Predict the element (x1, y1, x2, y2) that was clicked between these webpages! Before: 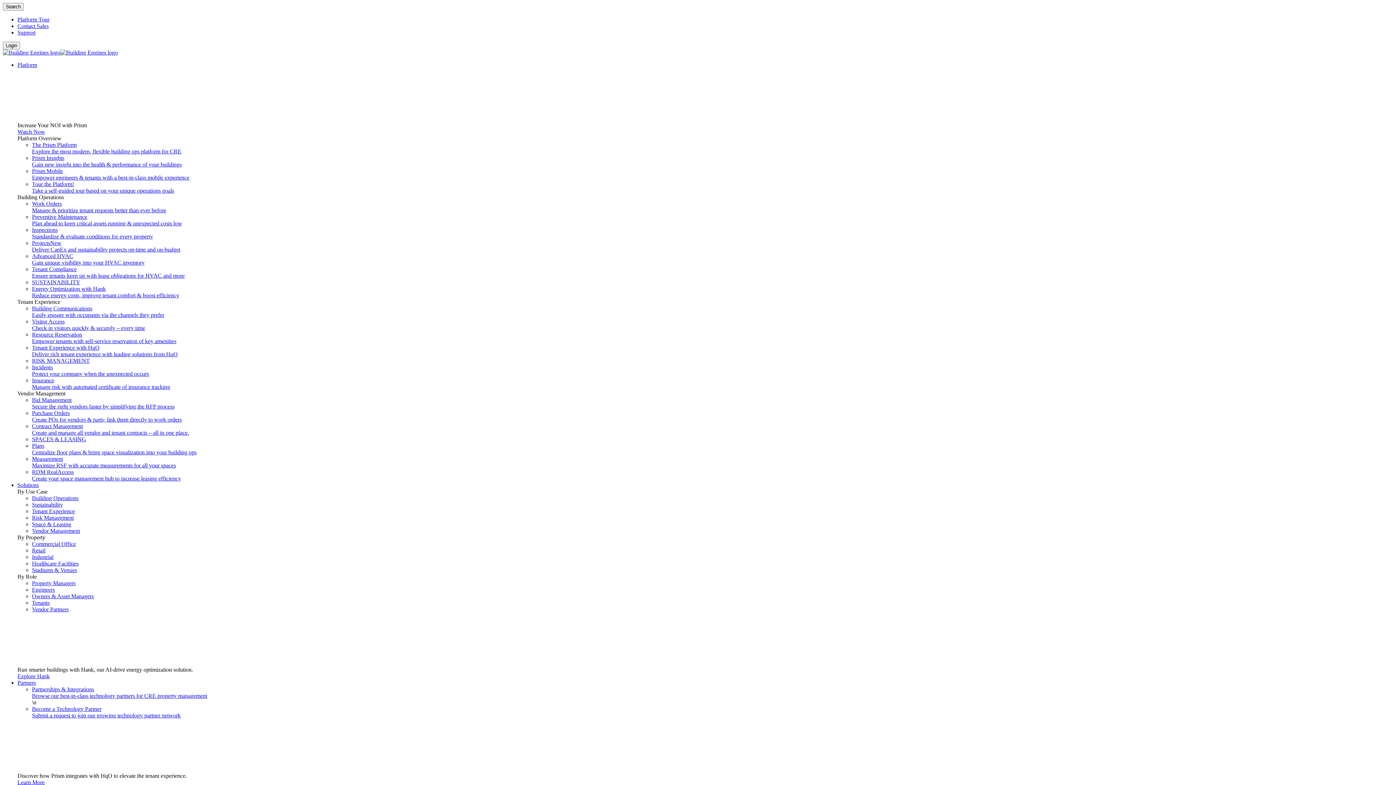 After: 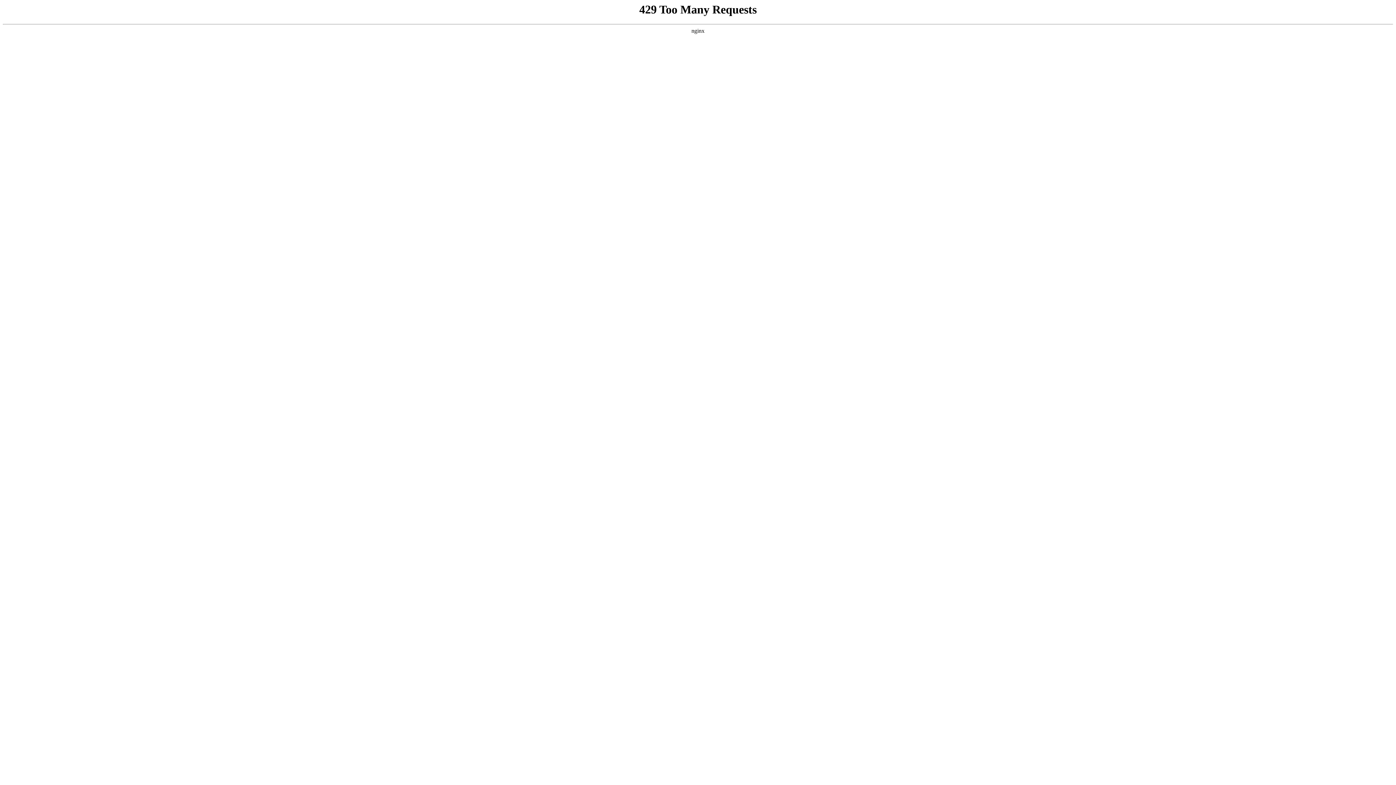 Action: bbox: (32, 606, 1393, 613) label: Vendor Partners